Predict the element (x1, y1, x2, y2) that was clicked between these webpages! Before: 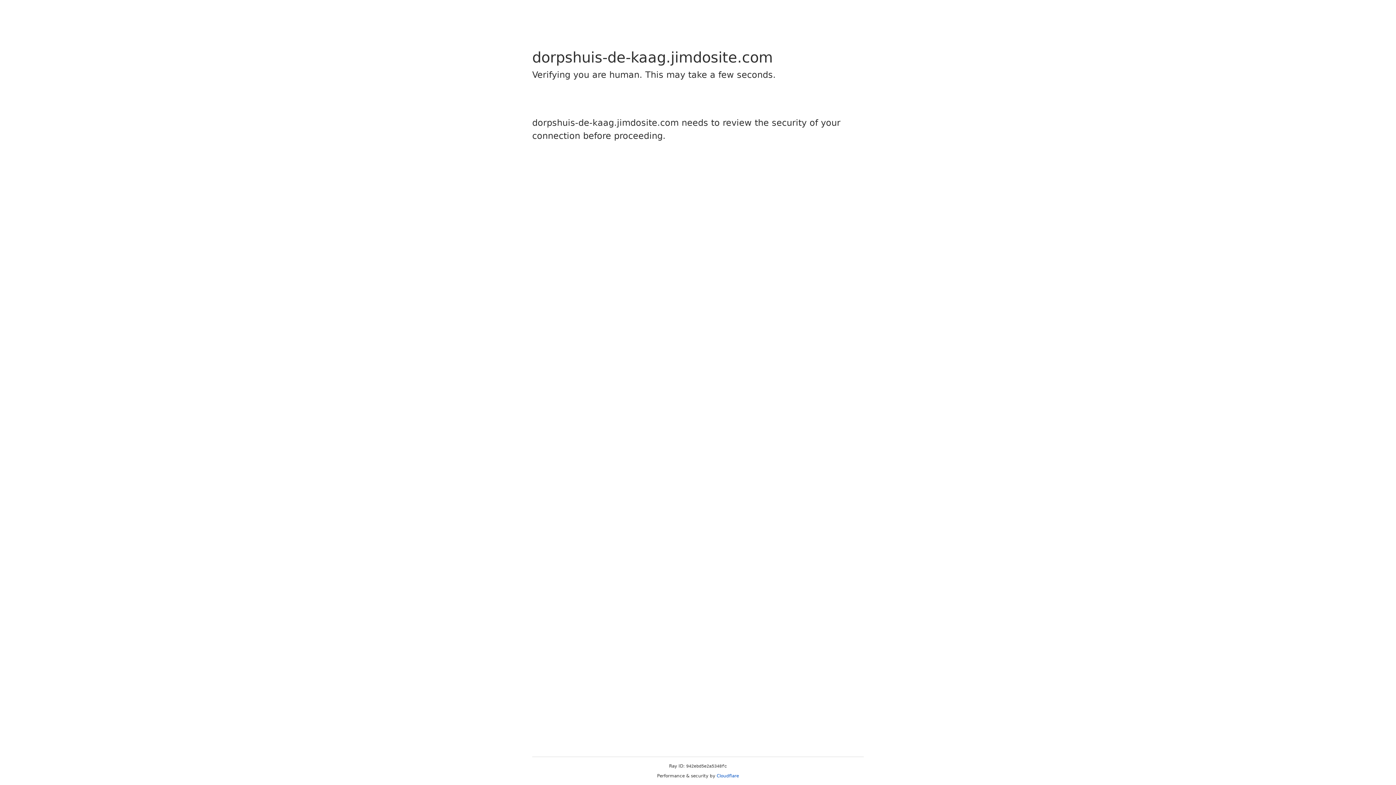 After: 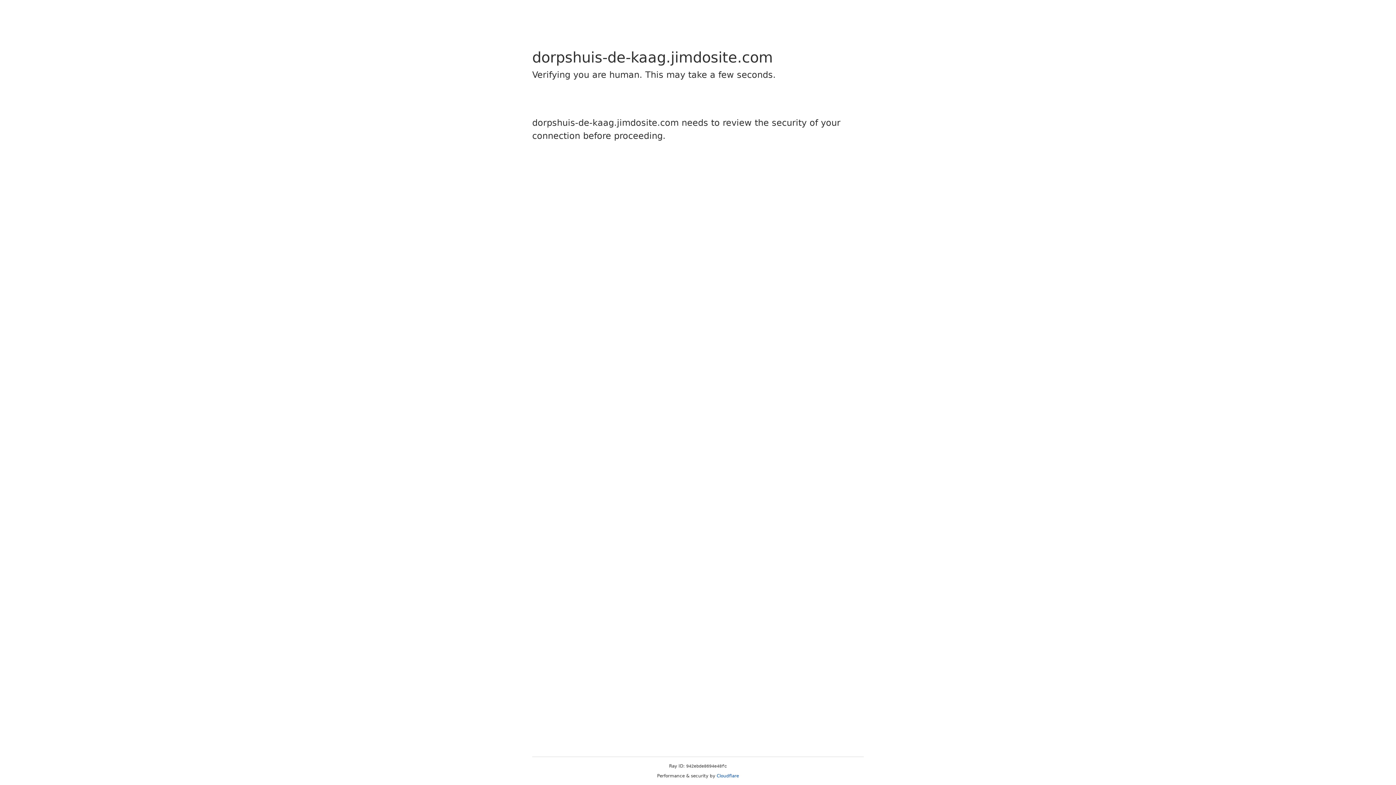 Action: bbox: (716, 773, 739, 778) label: Cloudflare